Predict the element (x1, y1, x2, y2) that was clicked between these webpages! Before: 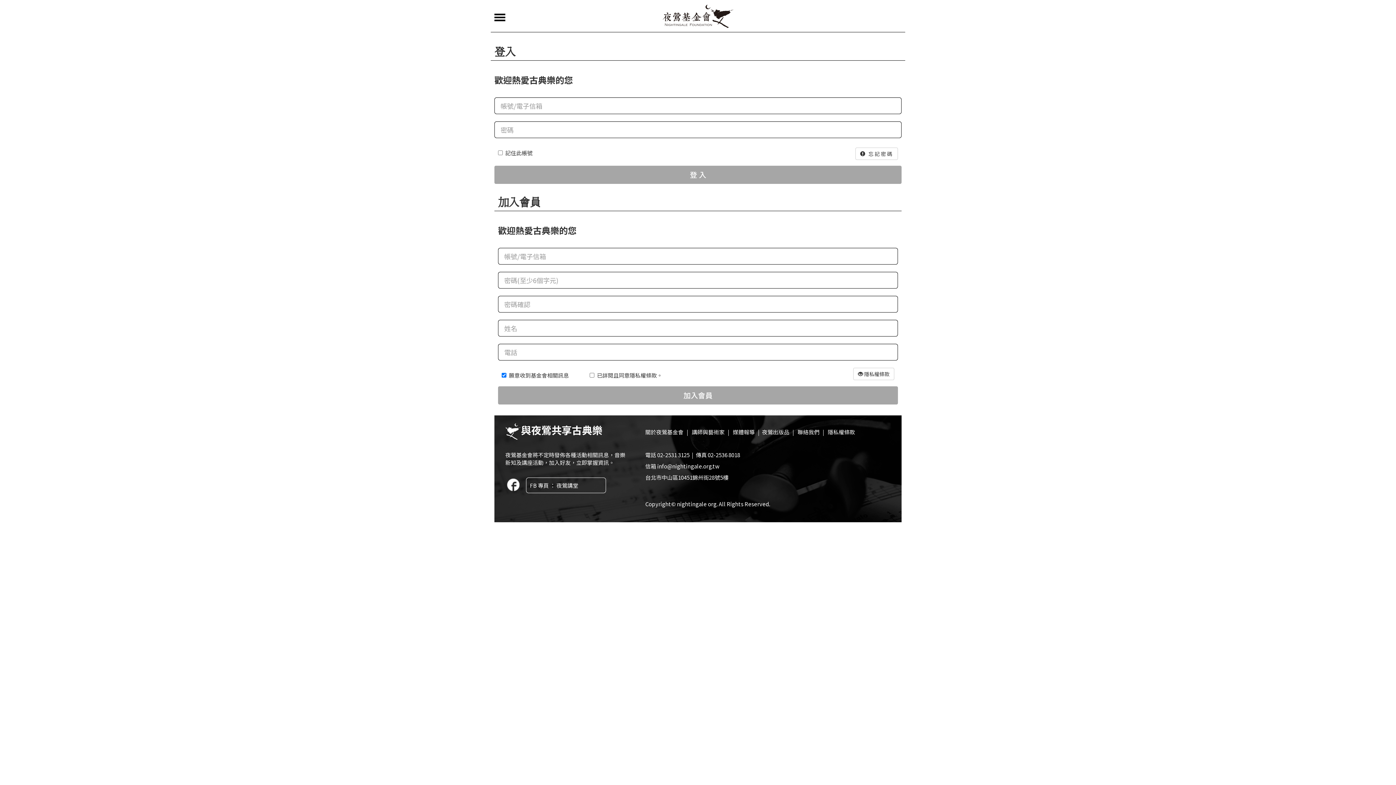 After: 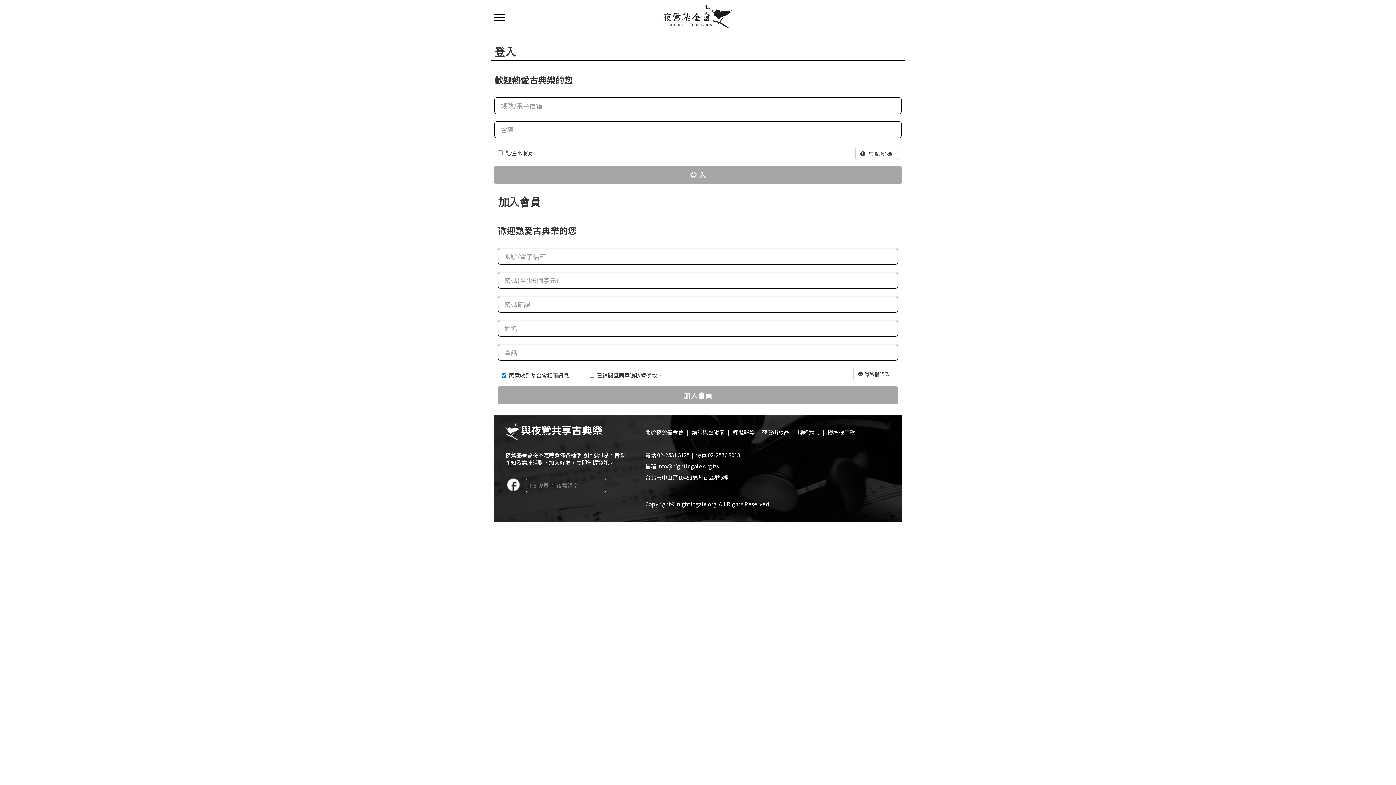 Action: label: FB 專頁 ： 夜鶯講堂 bbox: (530, 481, 578, 489)